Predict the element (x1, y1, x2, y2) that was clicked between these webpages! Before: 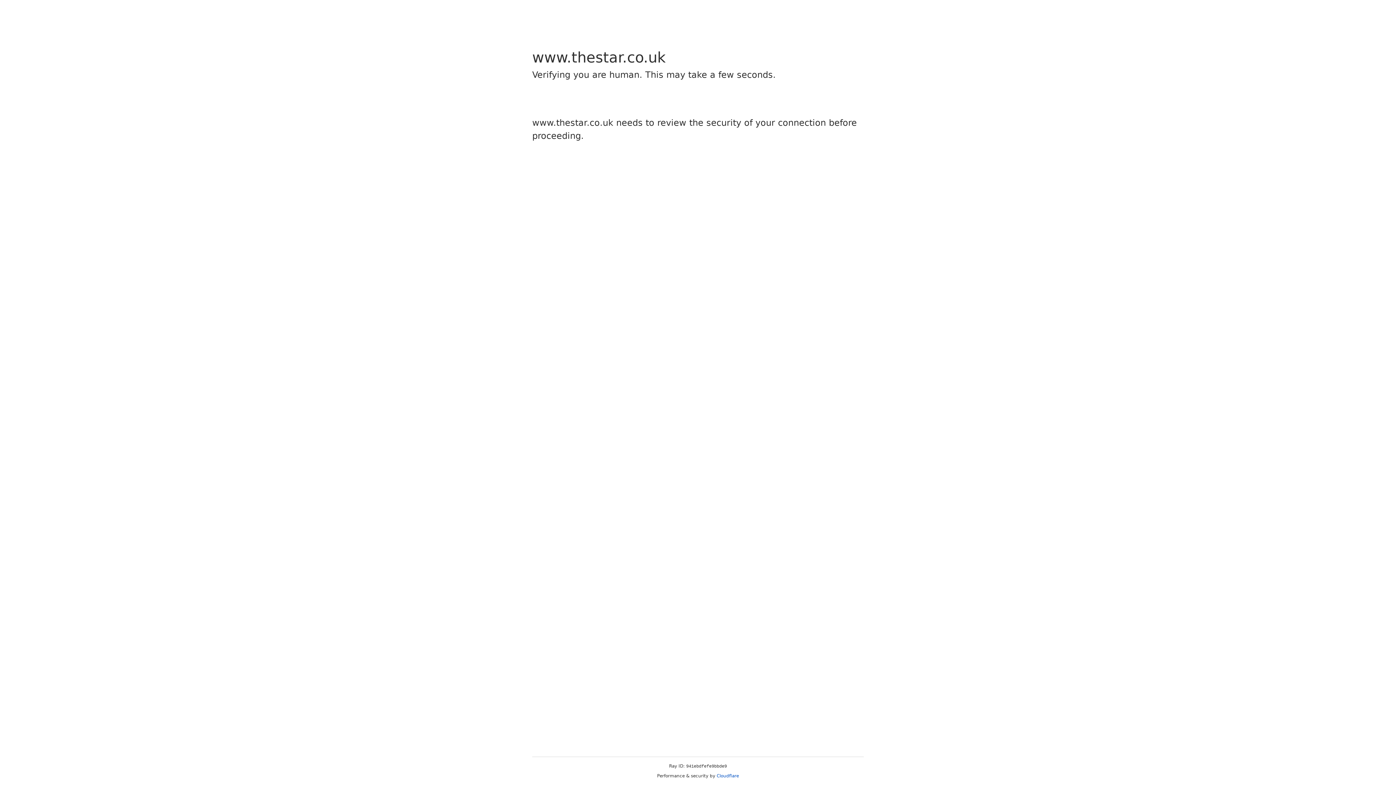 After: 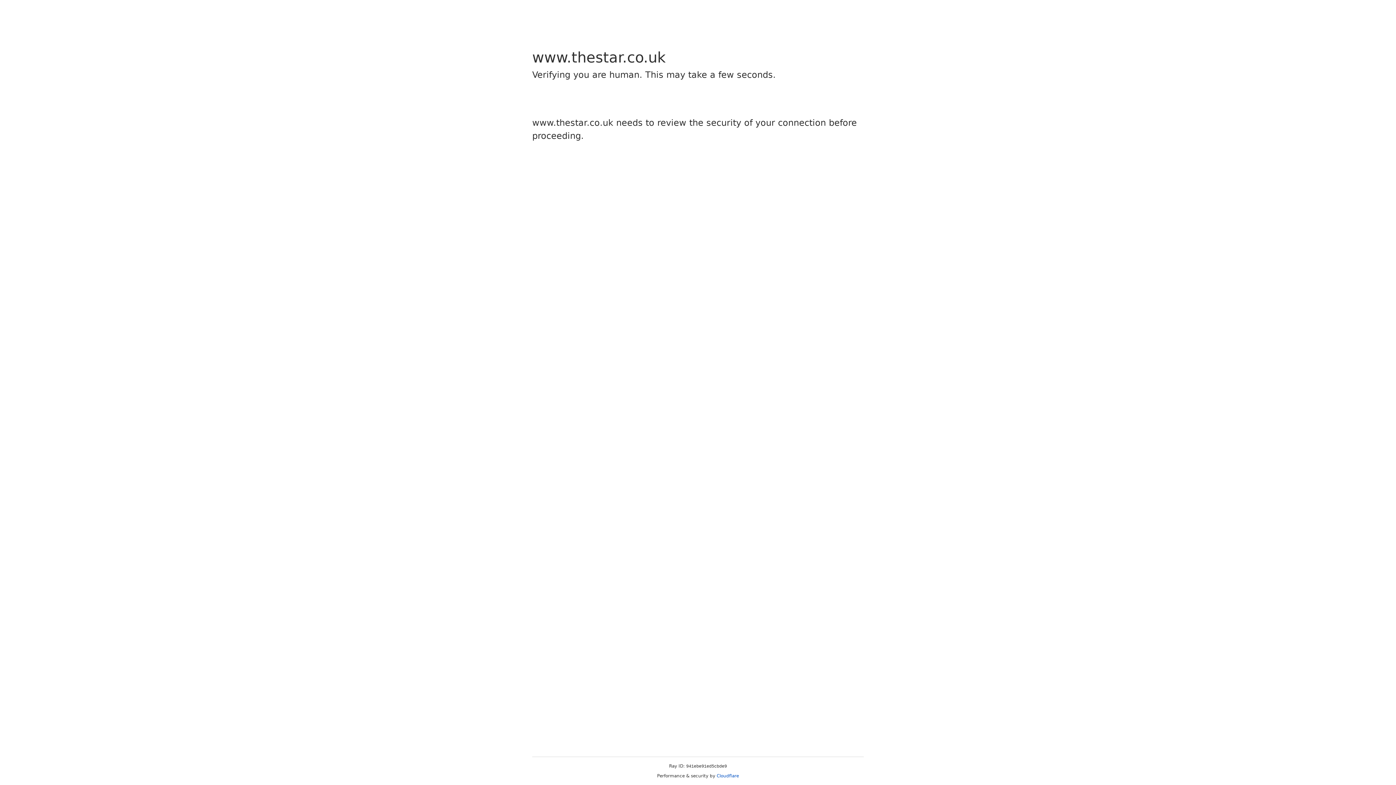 Action: label: Cloudflare bbox: (716, 773, 739, 778)